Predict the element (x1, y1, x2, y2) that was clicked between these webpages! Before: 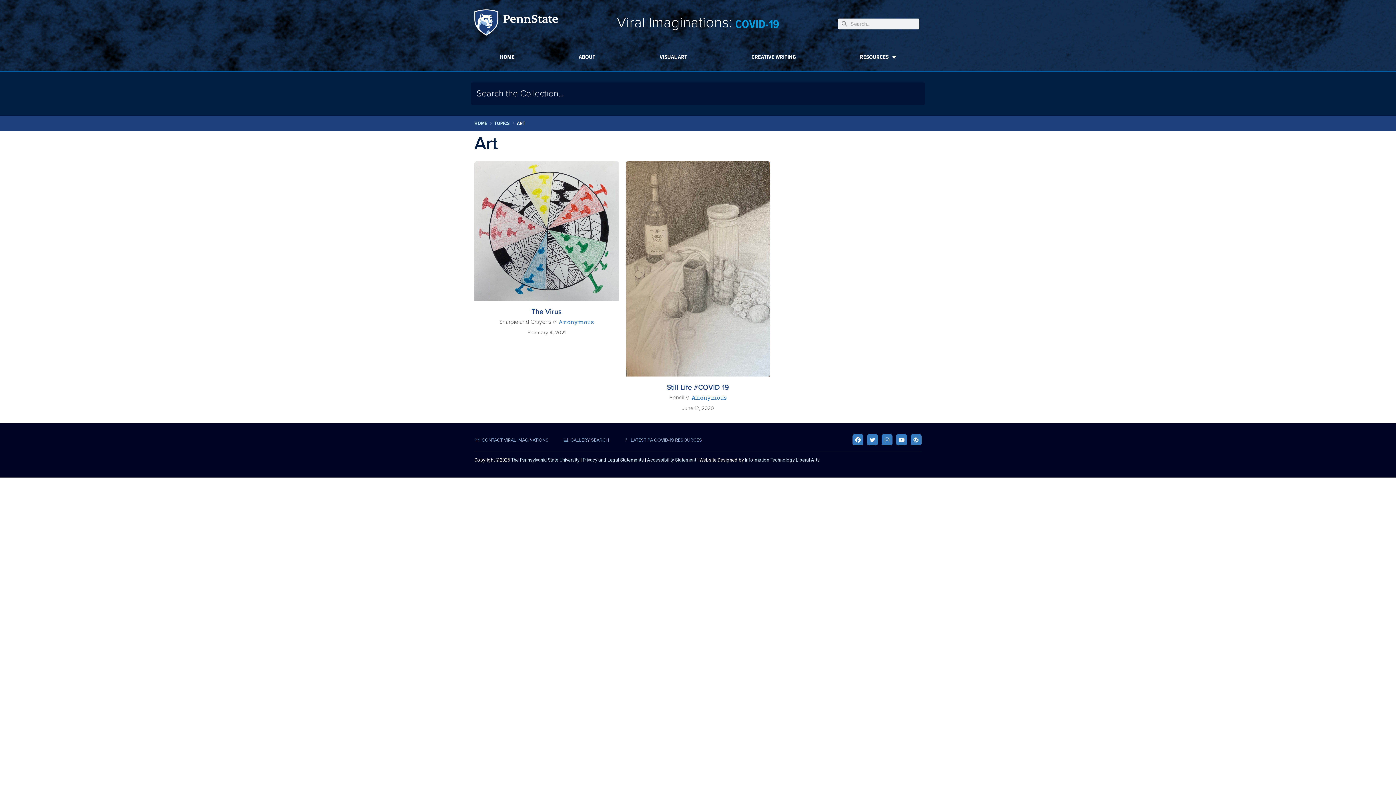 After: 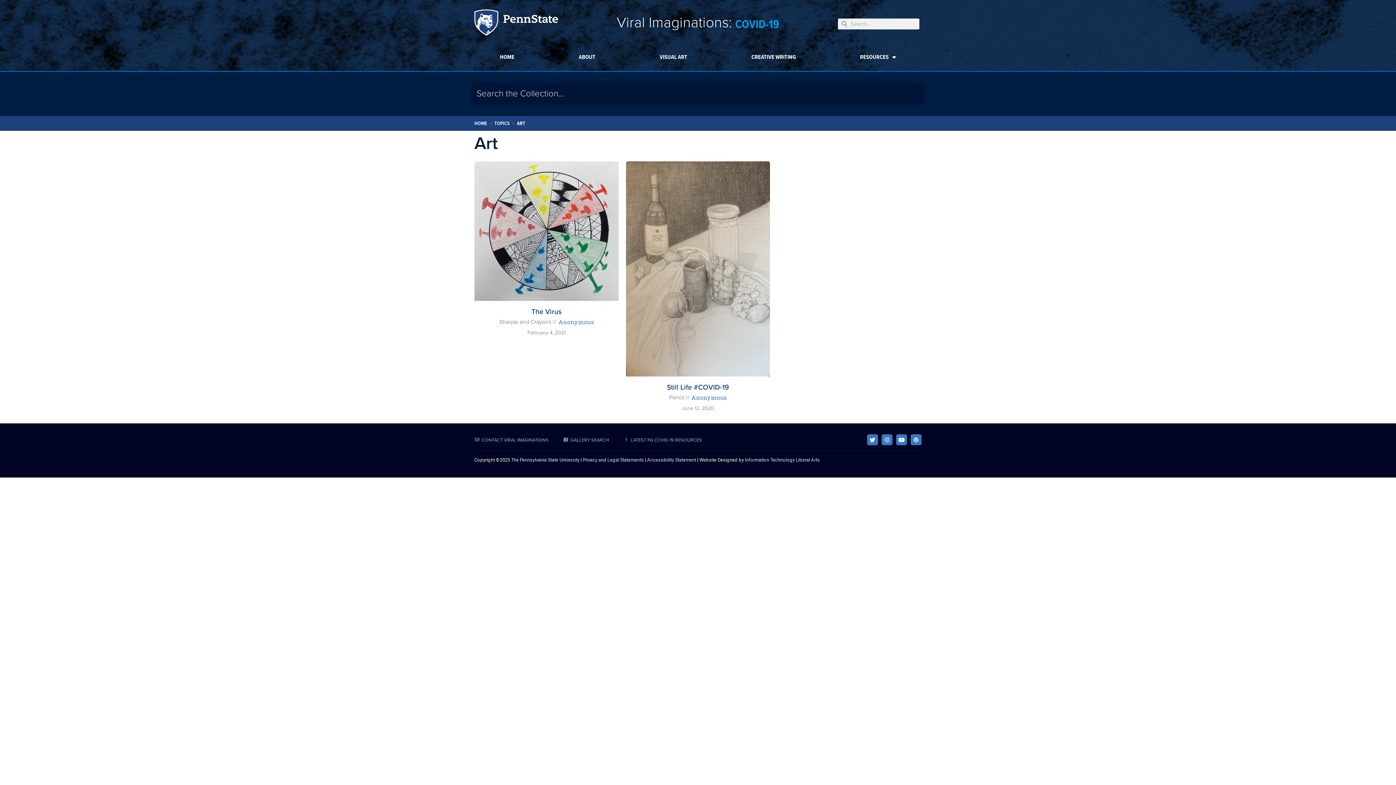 Action: label: Facebook bbox: (852, 434, 863, 445)